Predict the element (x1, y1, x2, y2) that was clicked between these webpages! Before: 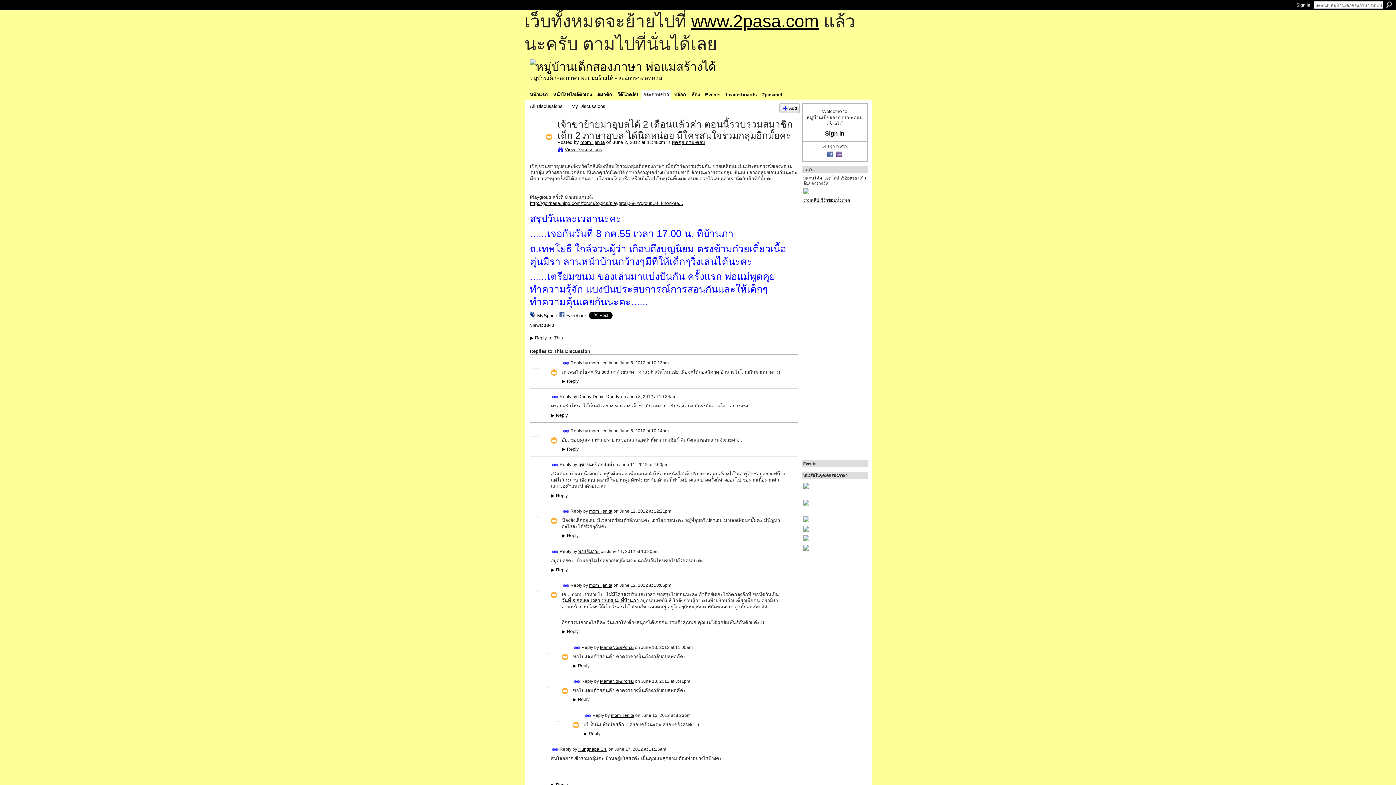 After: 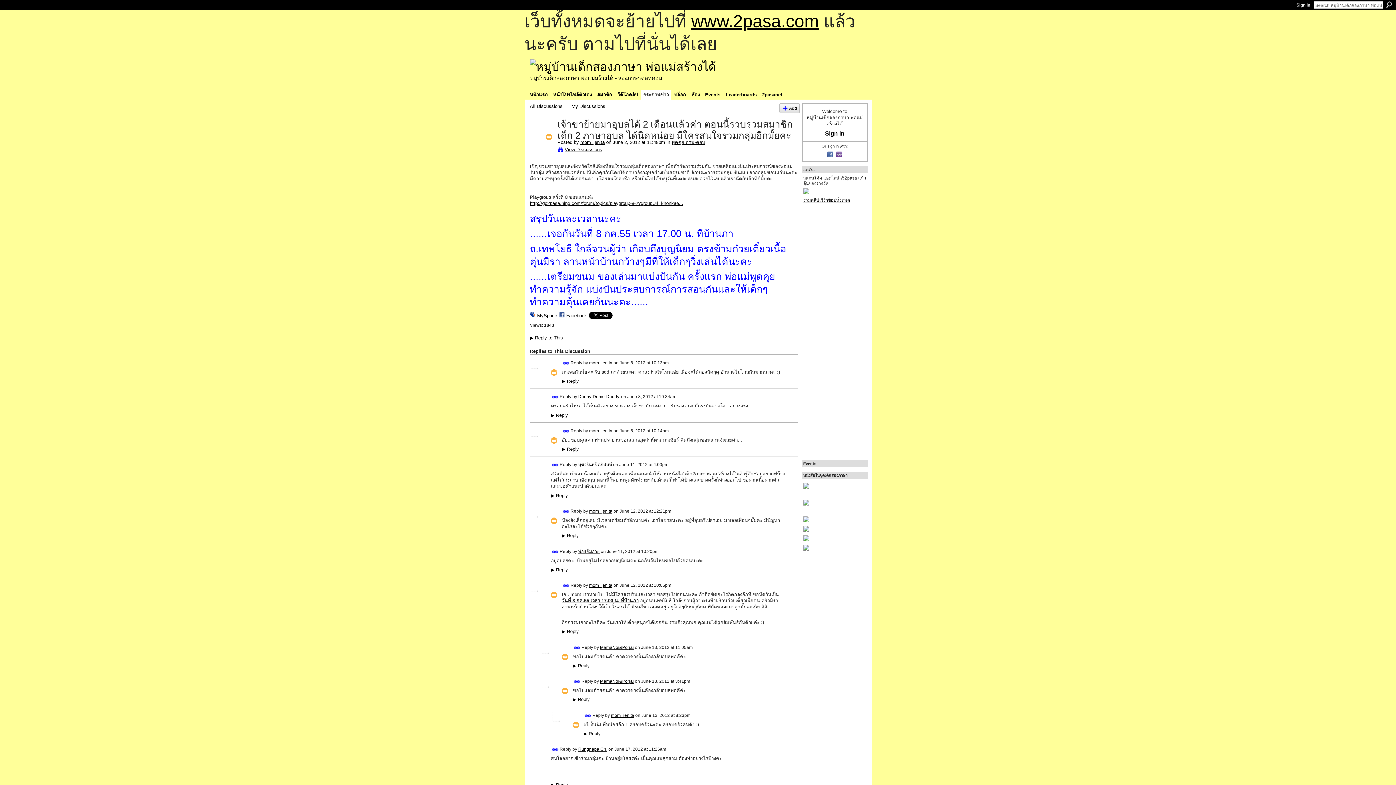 Action: bbox: (562, 427, 569, 434) label: Permalink